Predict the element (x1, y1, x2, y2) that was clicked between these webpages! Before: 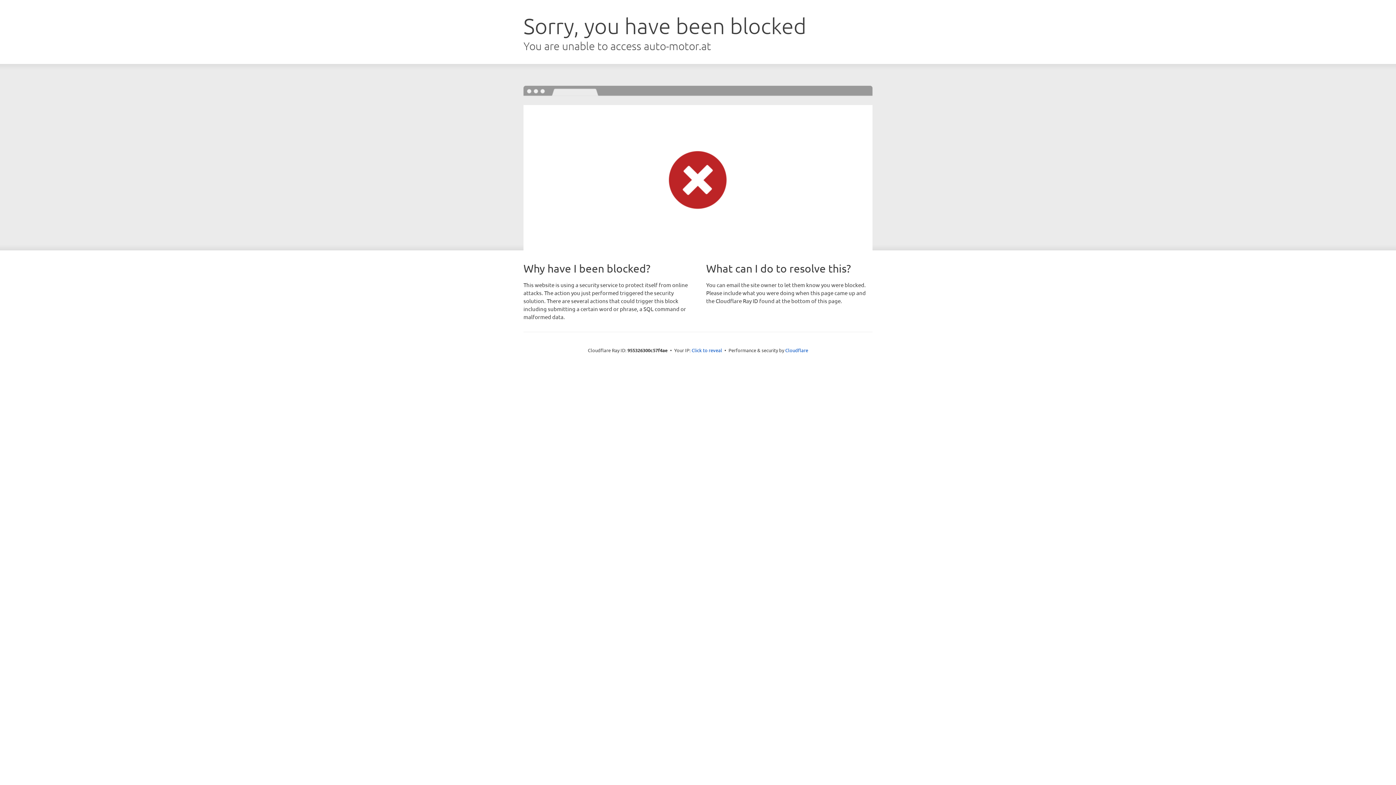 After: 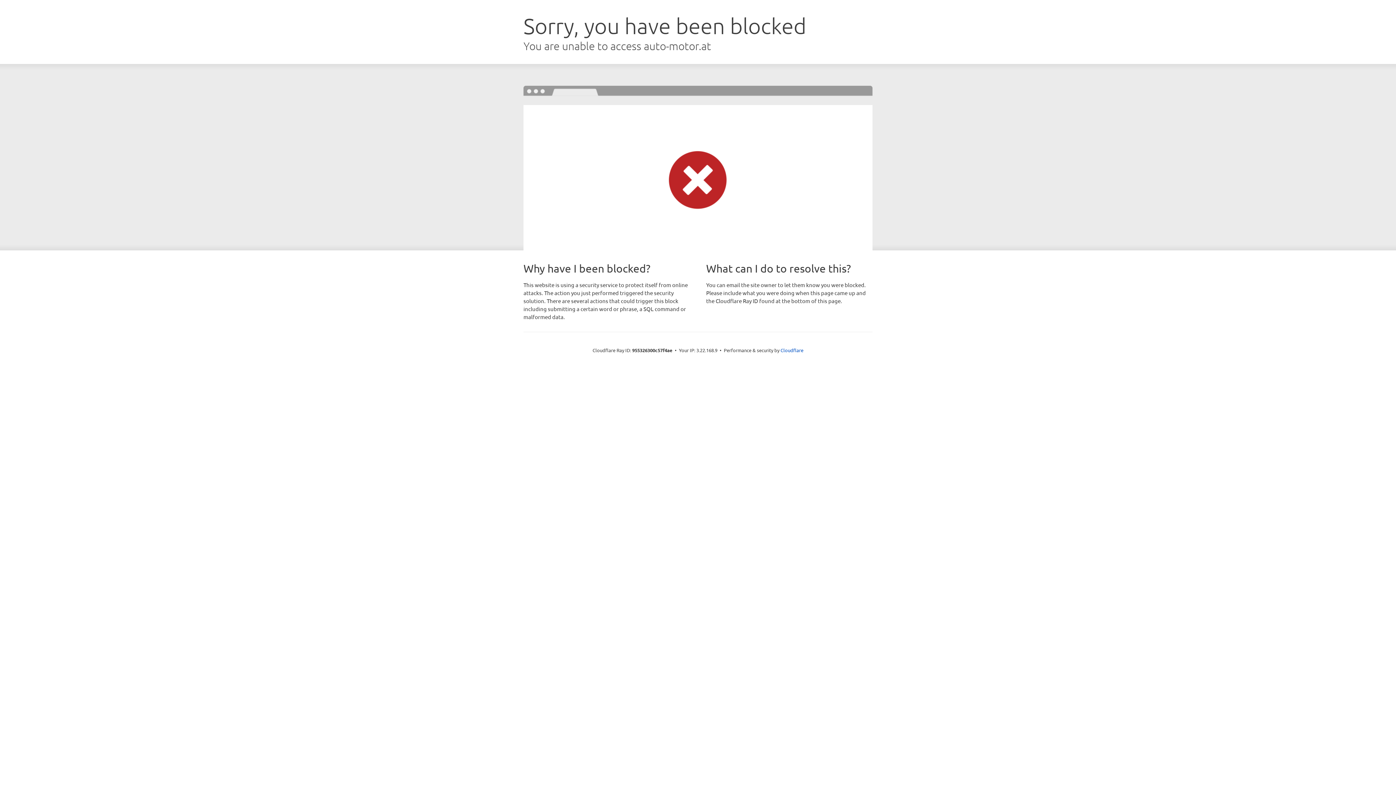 Action: bbox: (691, 346, 722, 353) label: Click to reveal